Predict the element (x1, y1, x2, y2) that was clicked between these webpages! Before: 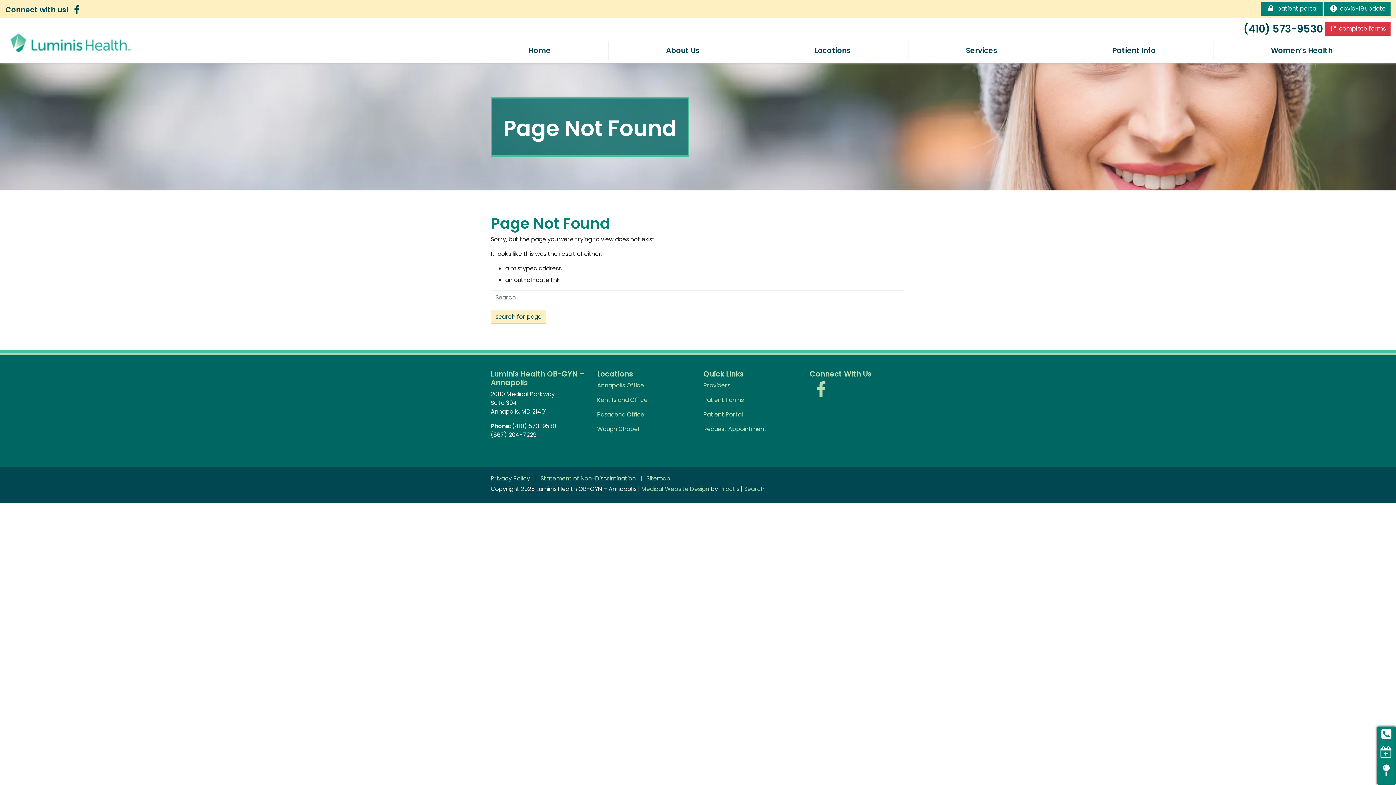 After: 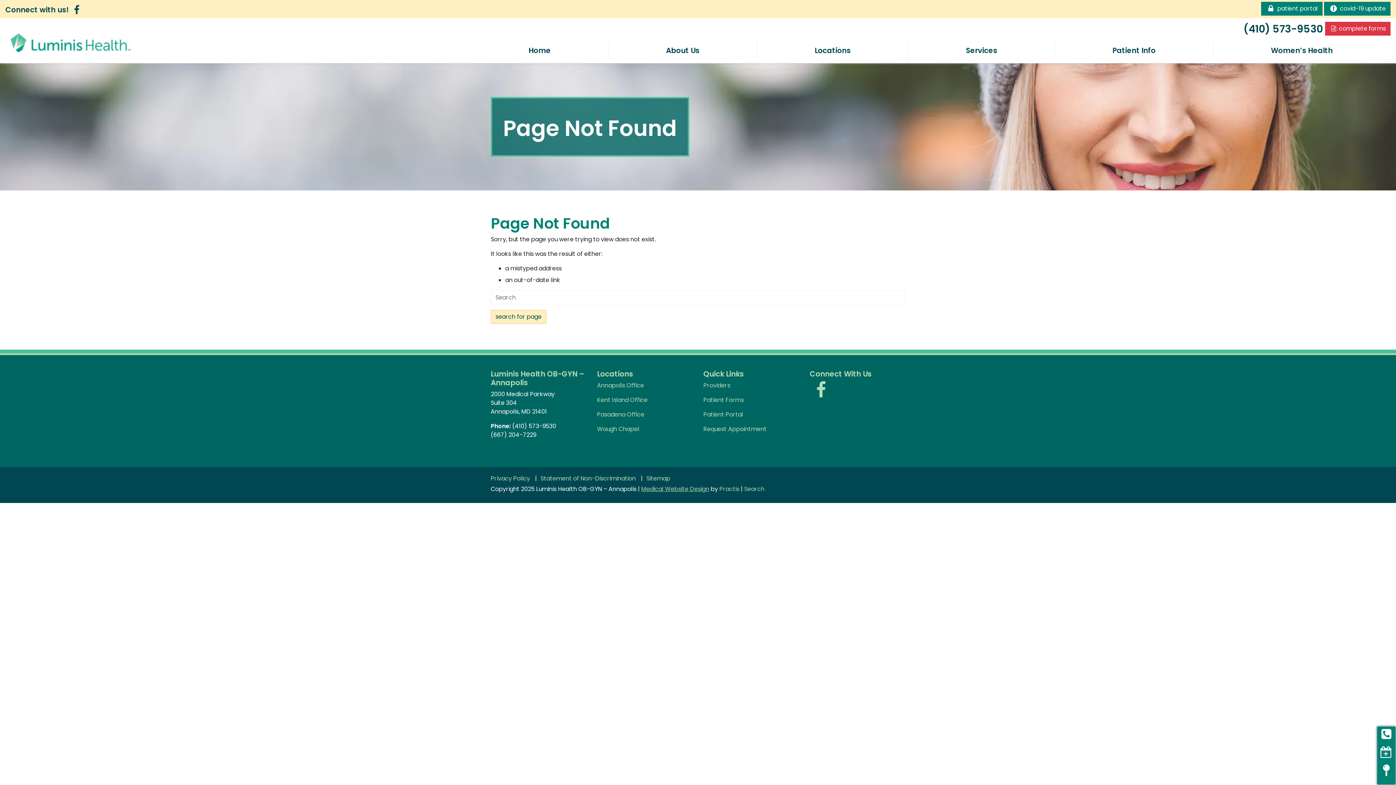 Action: bbox: (641, 485, 709, 493) label: Medical Website Design